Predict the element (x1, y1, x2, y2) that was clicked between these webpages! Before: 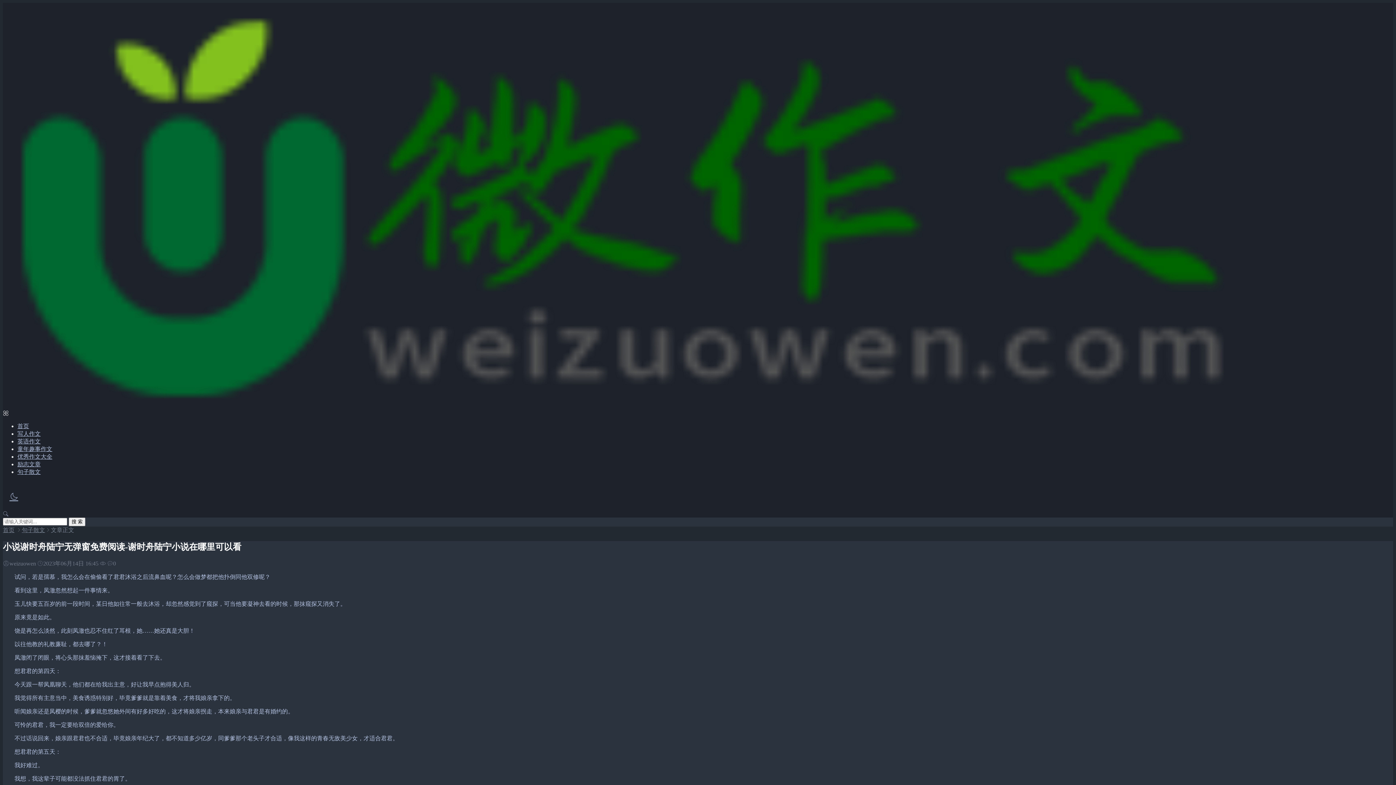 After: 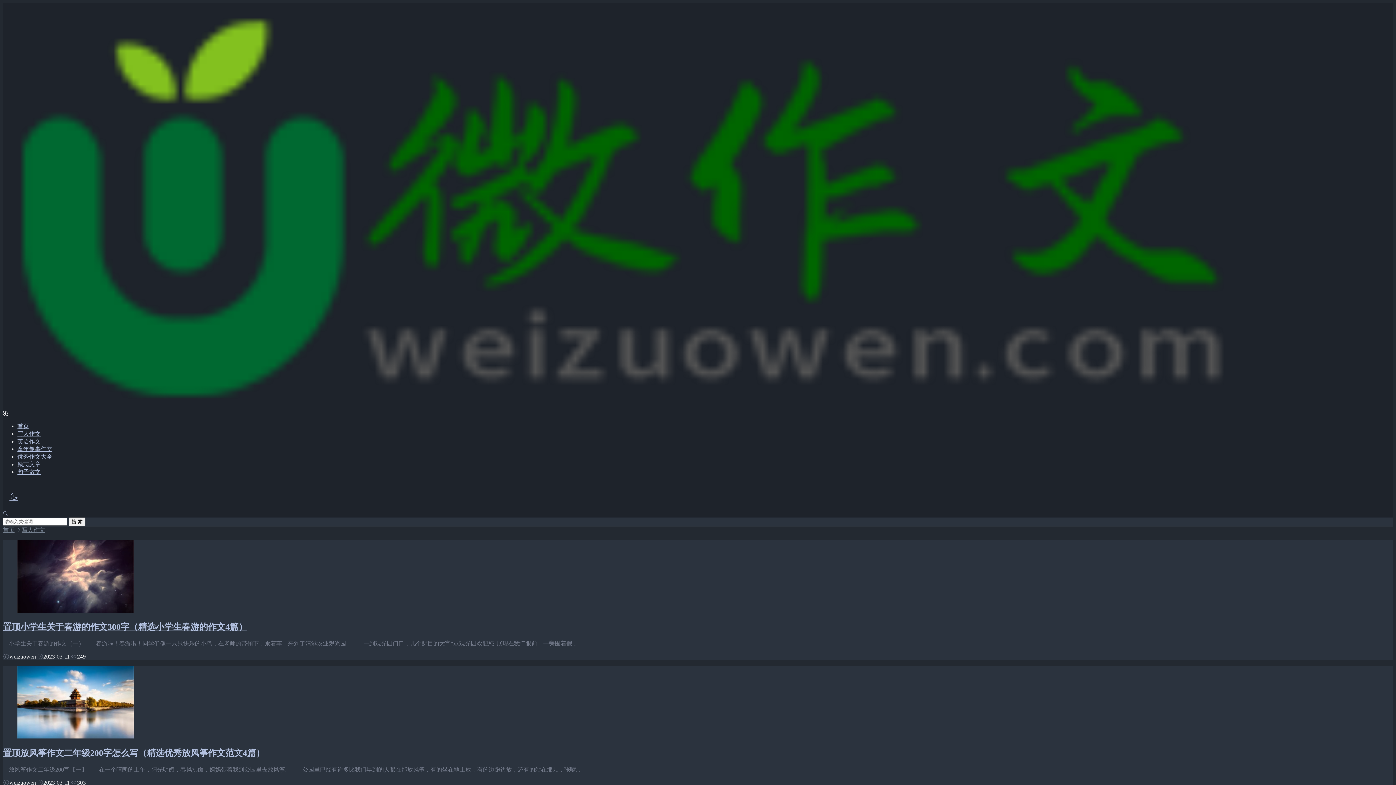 Action: label: 写人作文 bbox: (17, 430, 40, 436)